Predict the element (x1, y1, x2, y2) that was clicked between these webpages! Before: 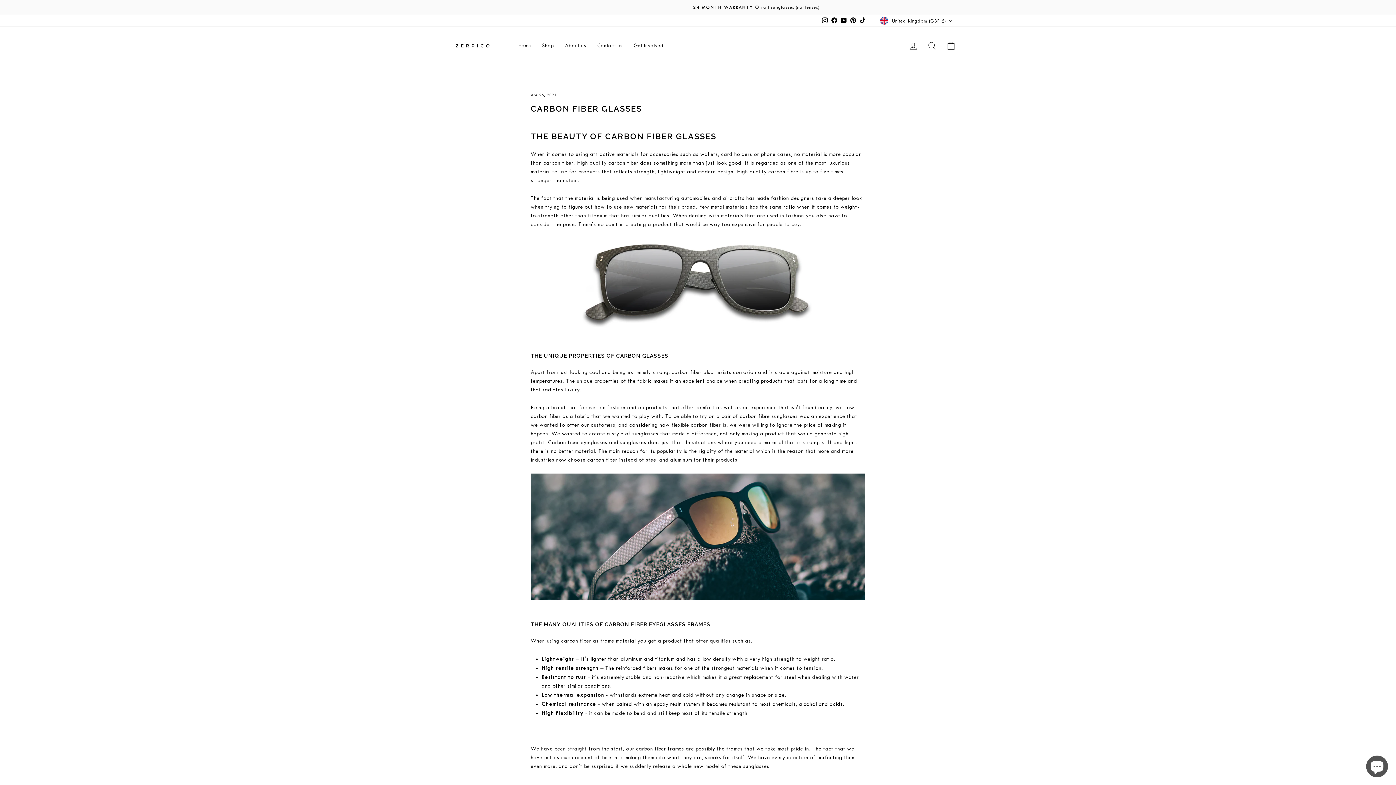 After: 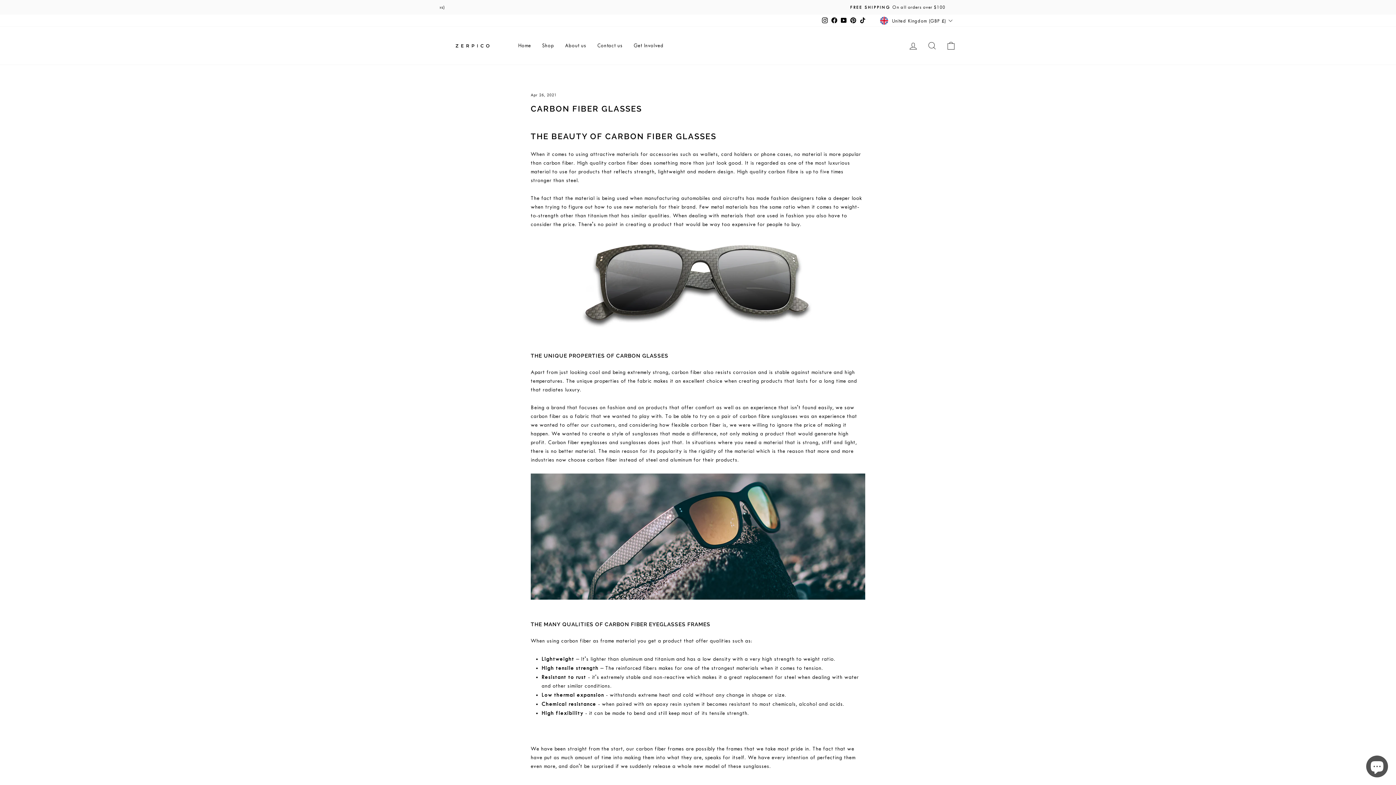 Action: bbox: (848, 15, 858, 26) label: Pinterest